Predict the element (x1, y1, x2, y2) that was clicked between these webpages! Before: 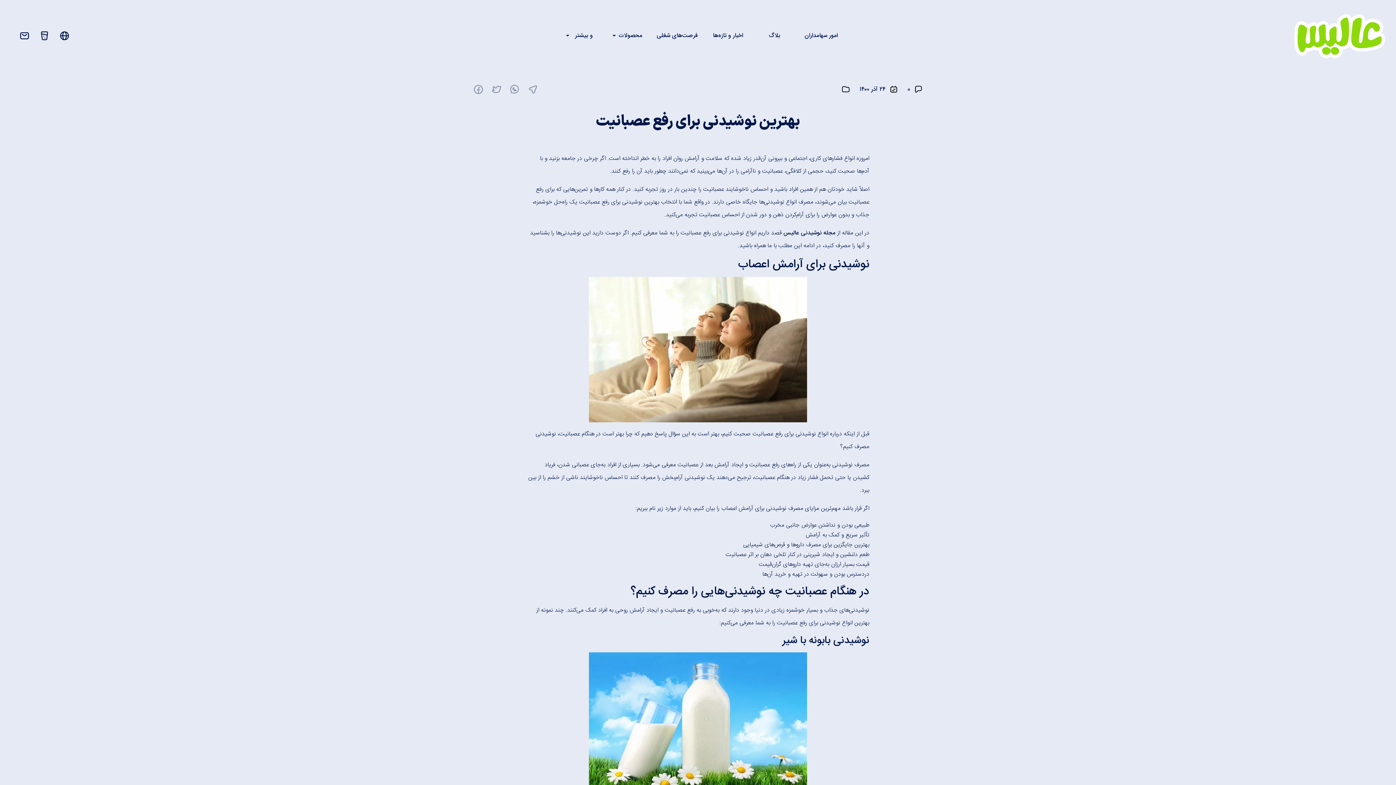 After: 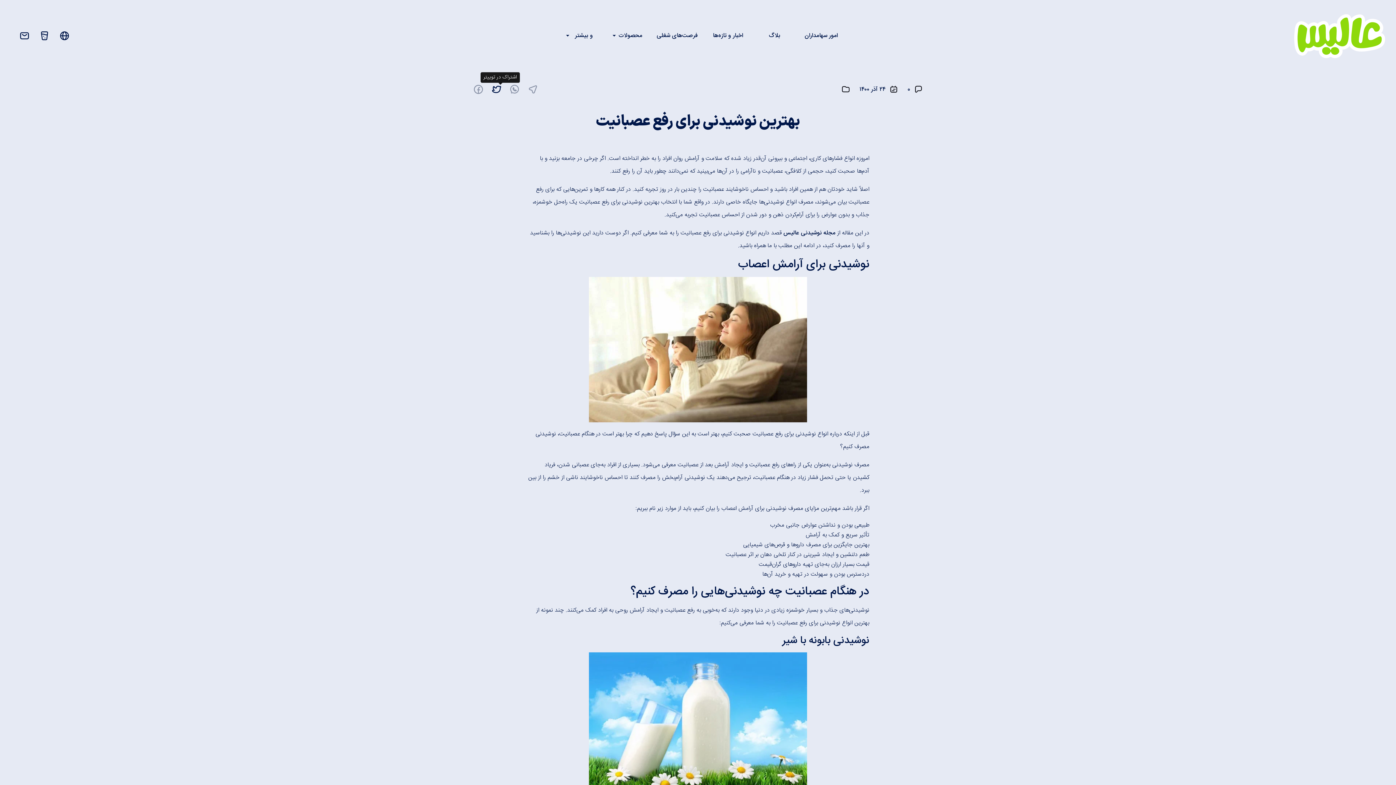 Action: label: اشتراک در توییتر bbox: (491, 84, 509, 94)